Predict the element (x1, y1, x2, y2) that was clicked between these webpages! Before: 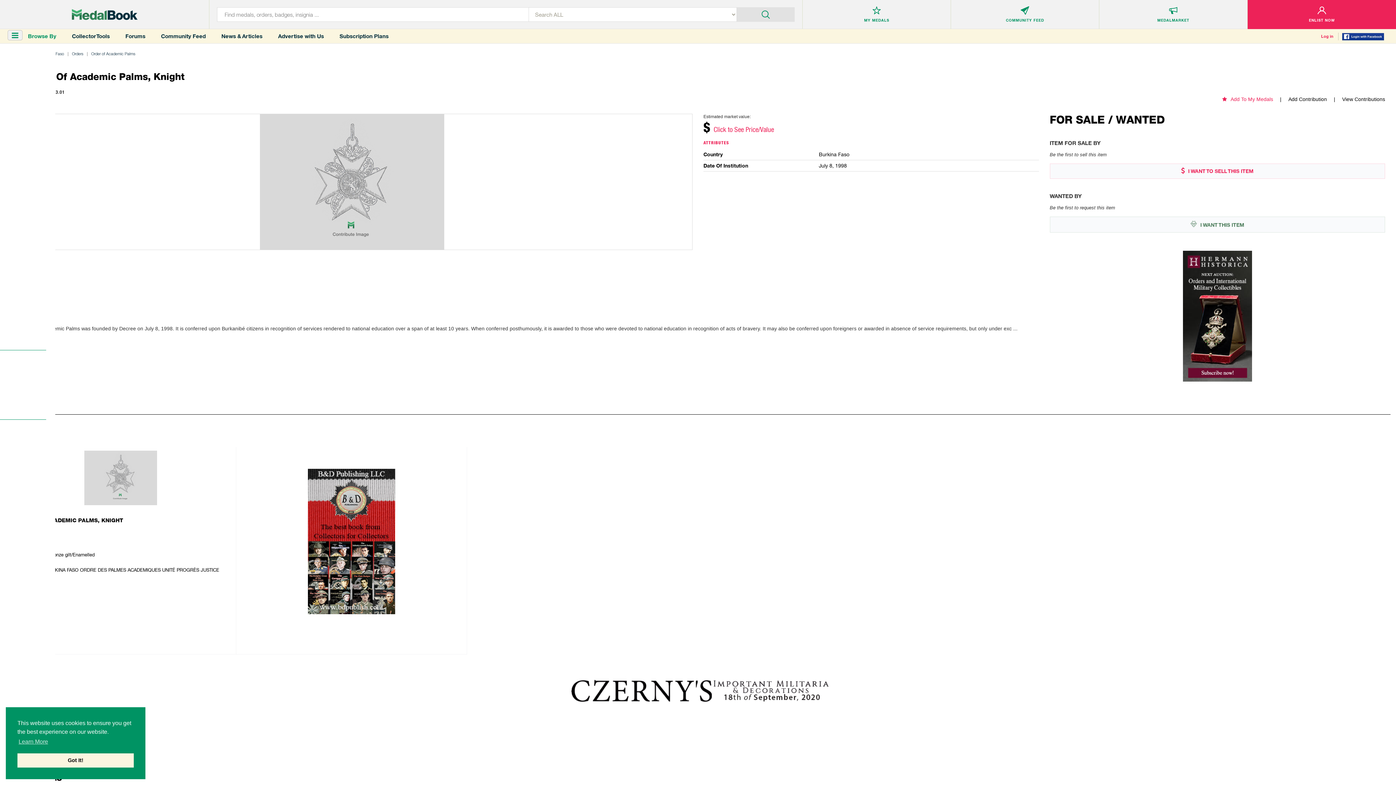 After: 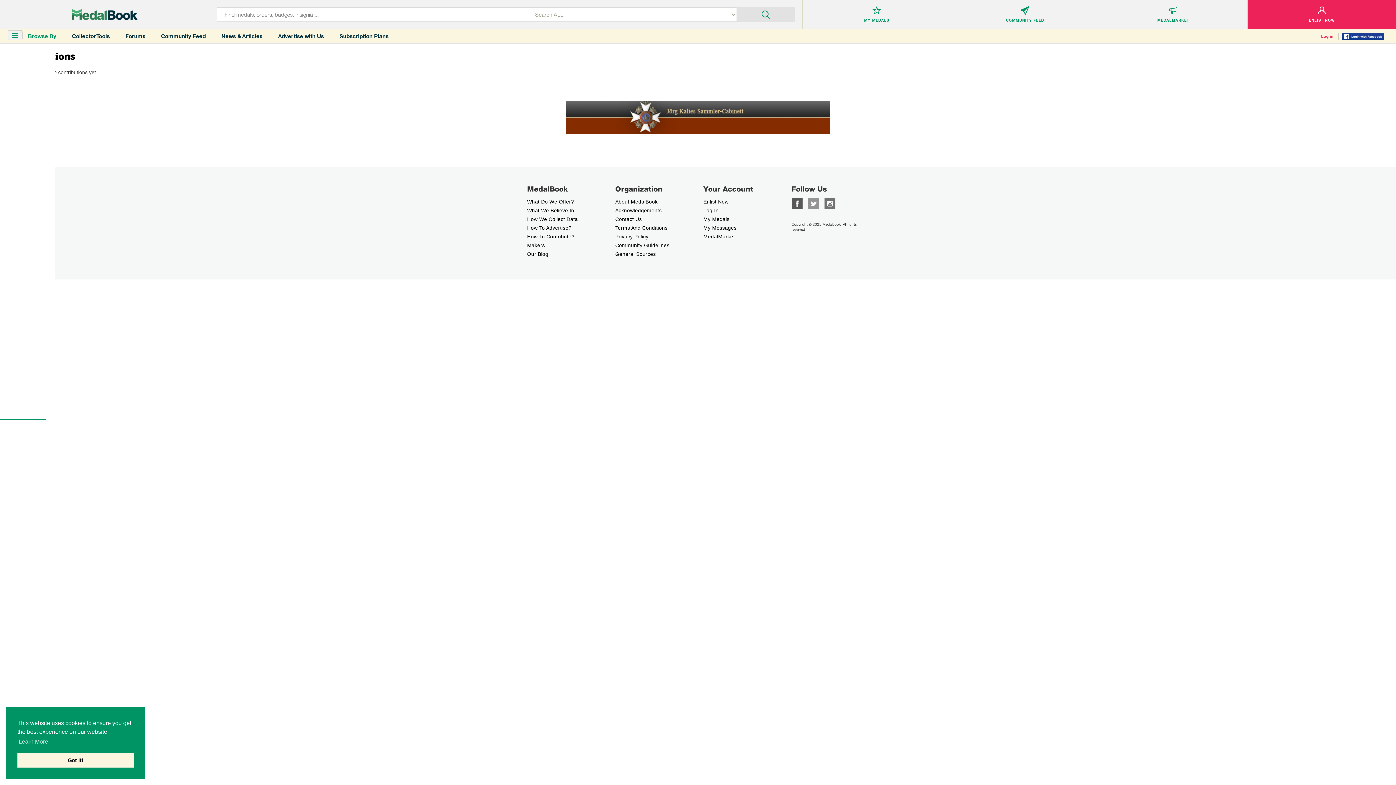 Action: label: View Contributions bbox: (1342, 96, 1385, 102)